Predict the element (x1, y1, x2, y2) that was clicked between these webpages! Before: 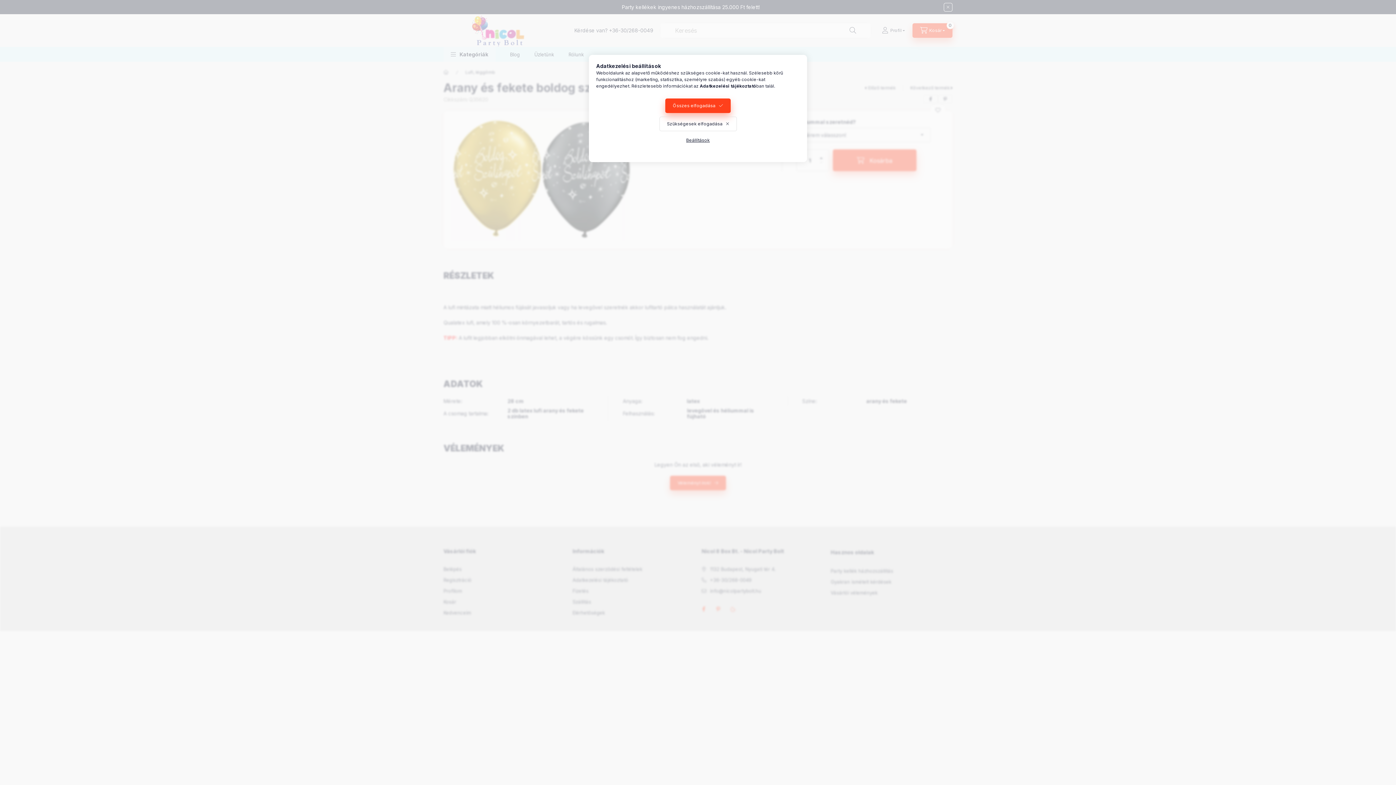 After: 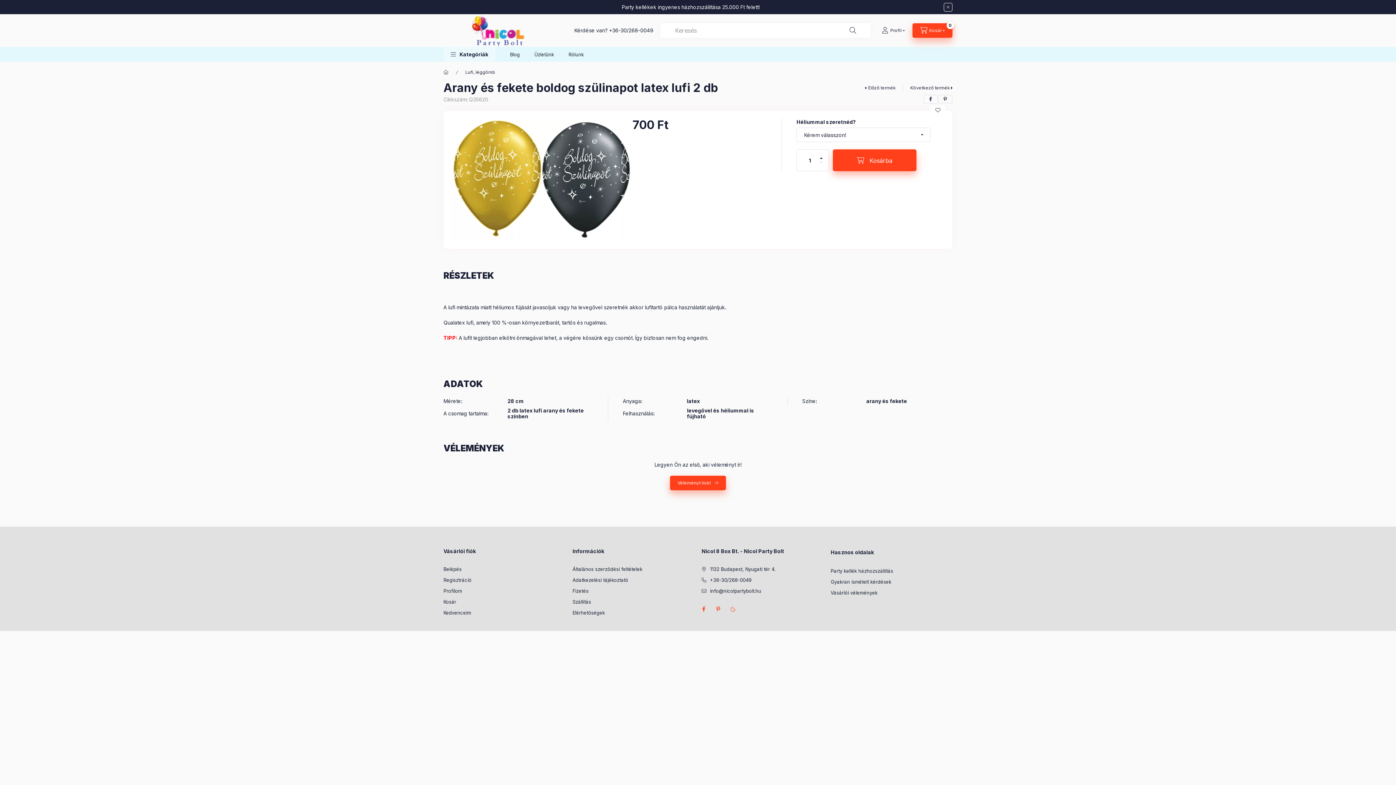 Action: label: Összes elfogadása bbox: (665, 98, 730, 113)